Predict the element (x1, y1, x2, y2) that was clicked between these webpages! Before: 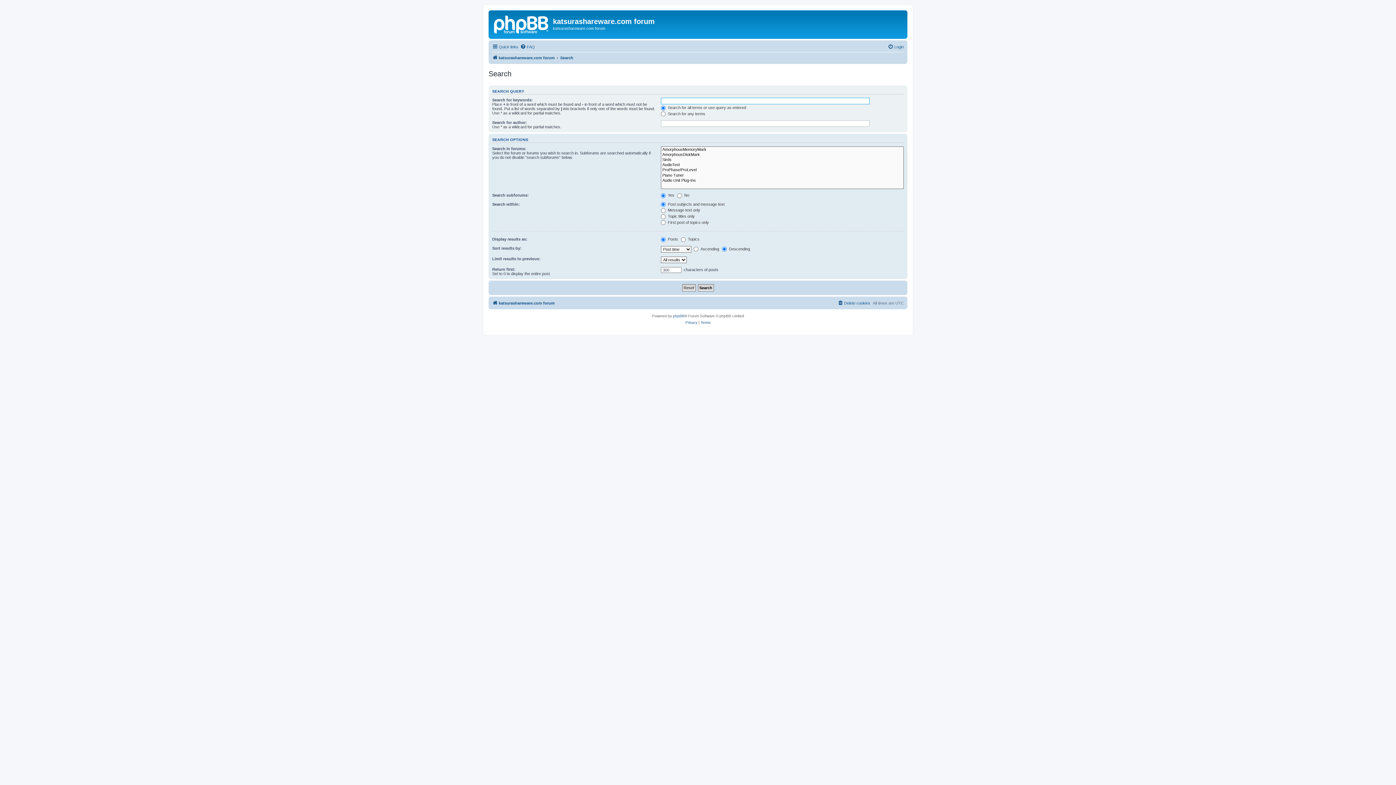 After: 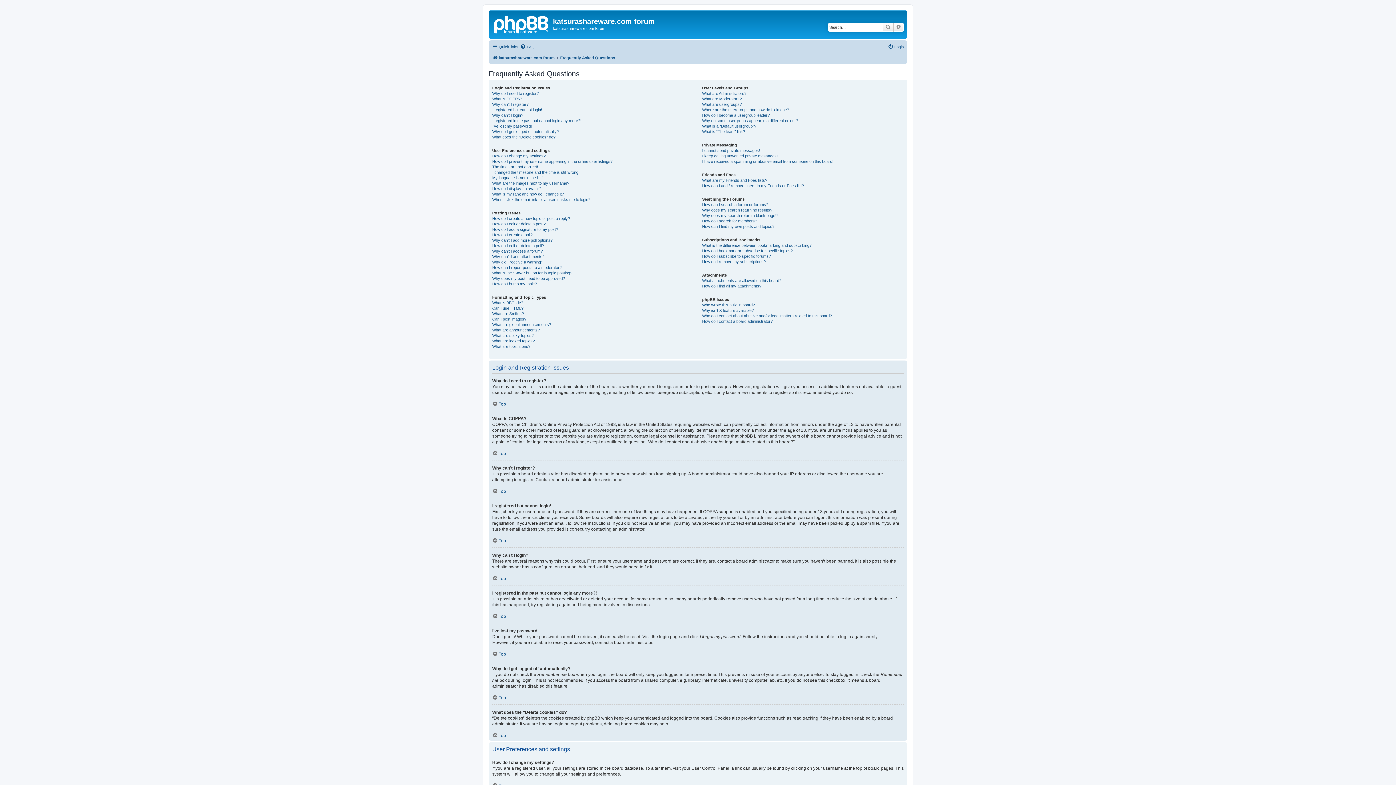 Action: label: FAQ bbox: (520, 42, 534, 51)